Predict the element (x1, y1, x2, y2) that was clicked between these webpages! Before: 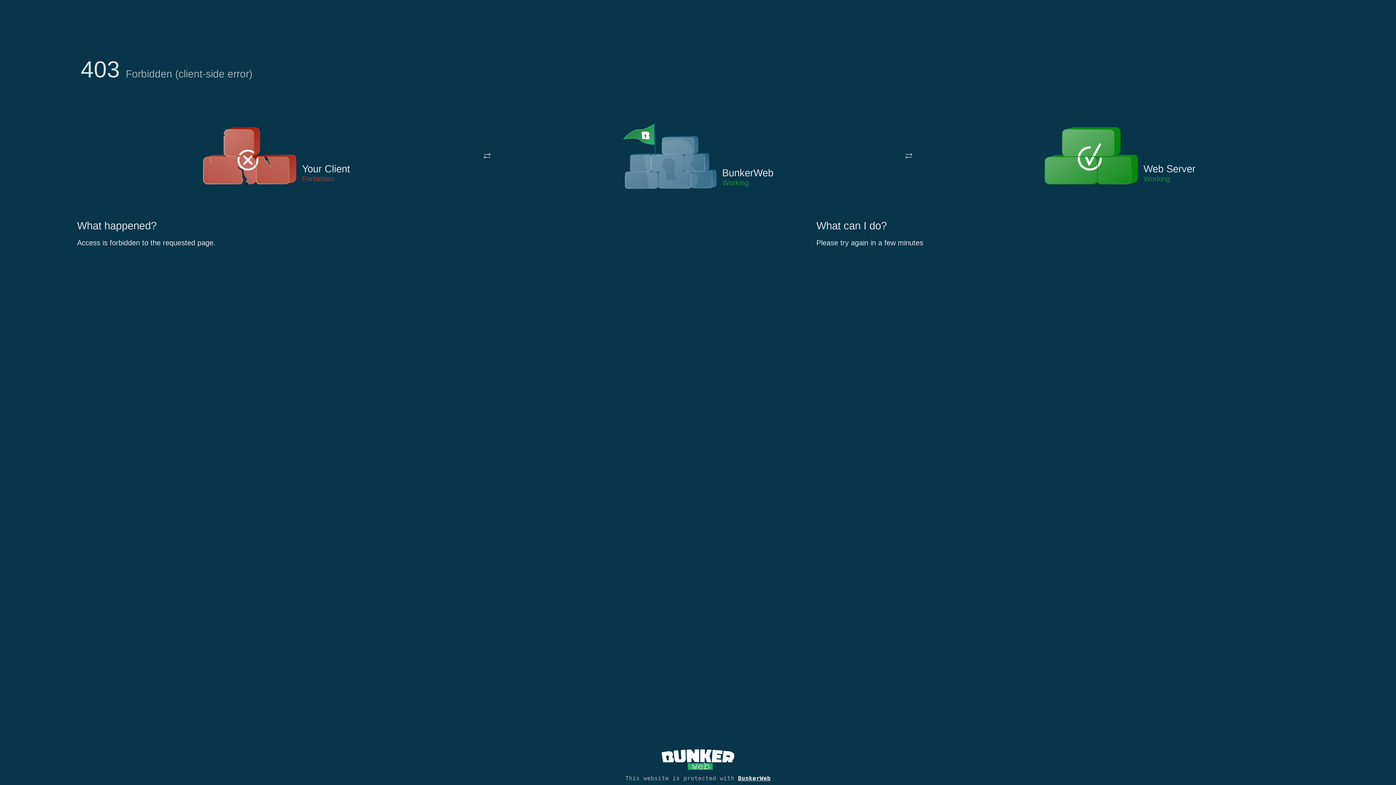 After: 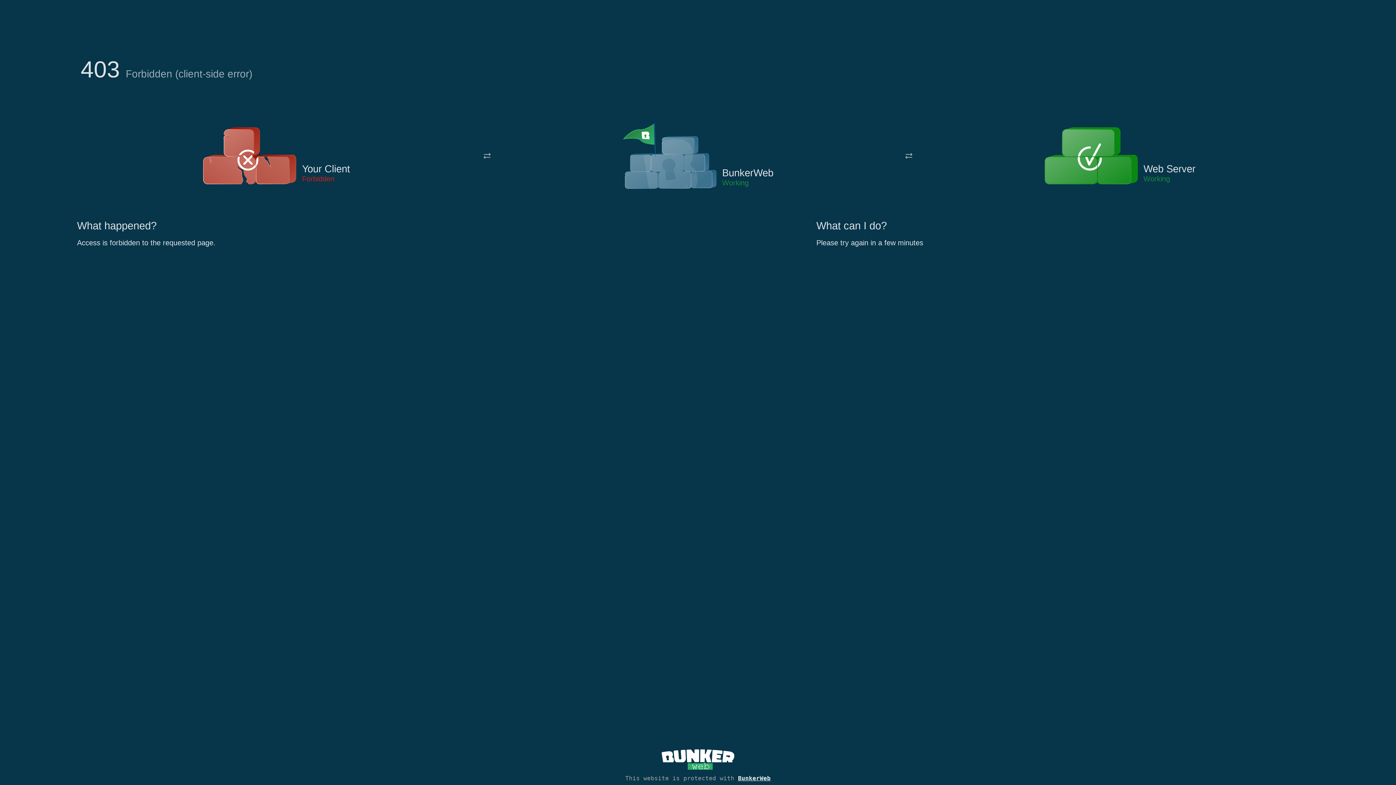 Action: bbox: (622, 122, 717, 191)